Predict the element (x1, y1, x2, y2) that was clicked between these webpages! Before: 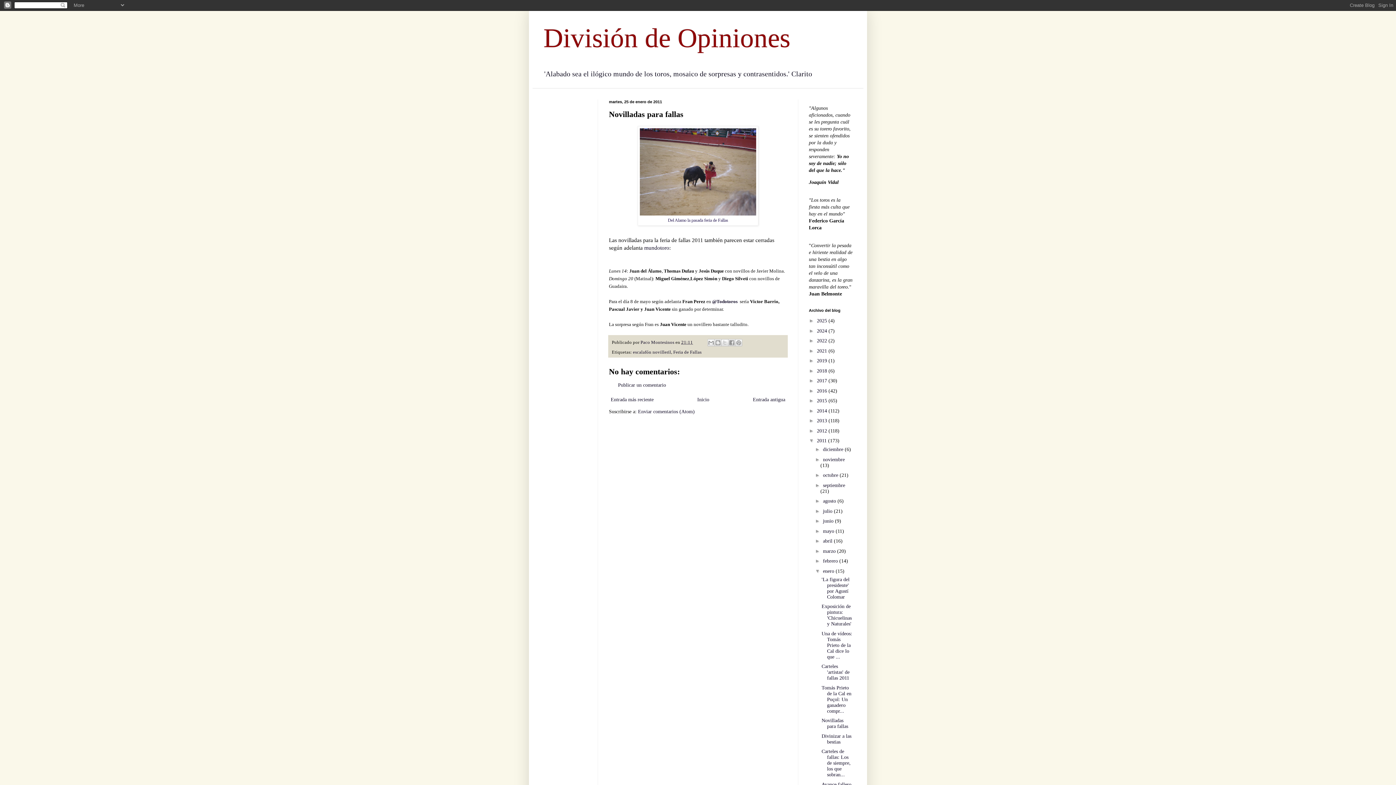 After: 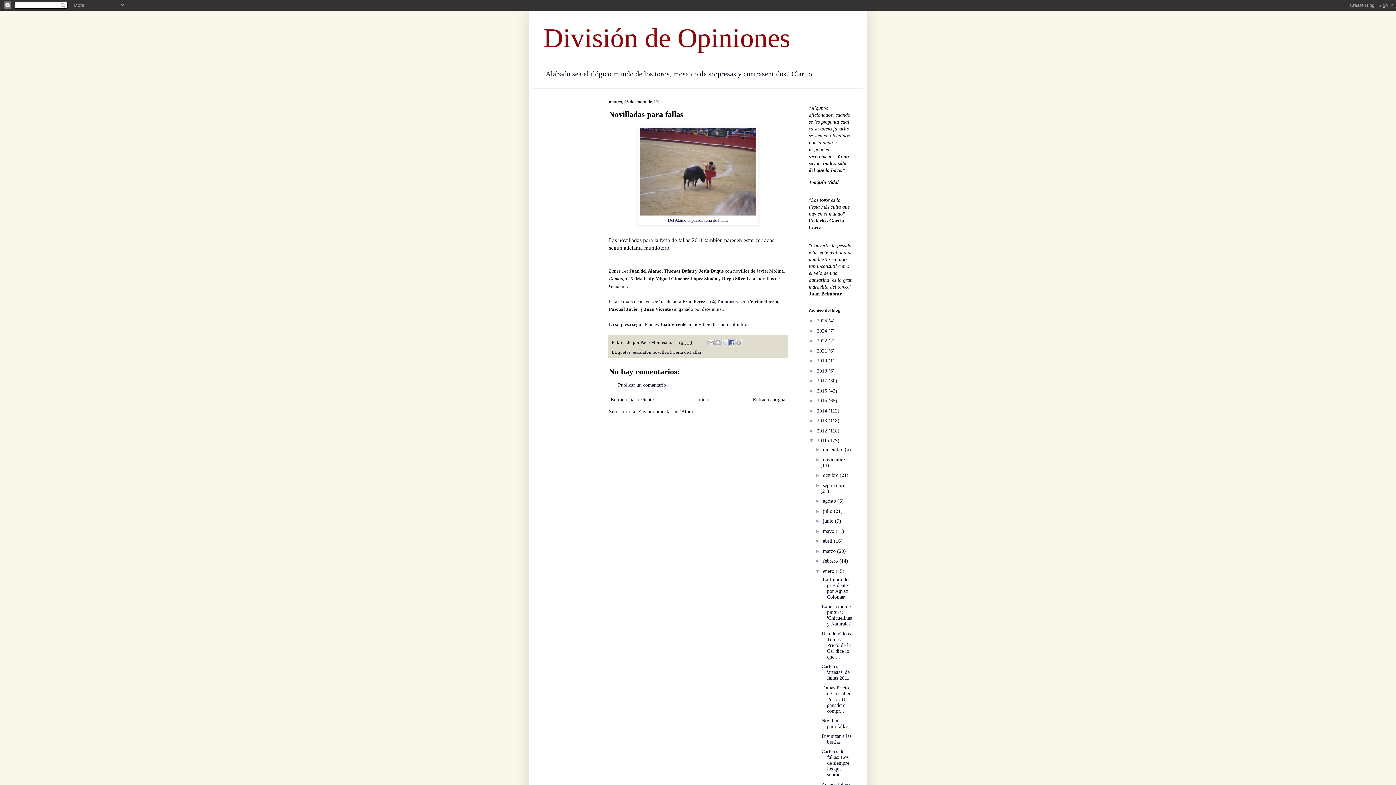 Action: label: Compartir con Facebook bbox: (728, 339, 735, 346)